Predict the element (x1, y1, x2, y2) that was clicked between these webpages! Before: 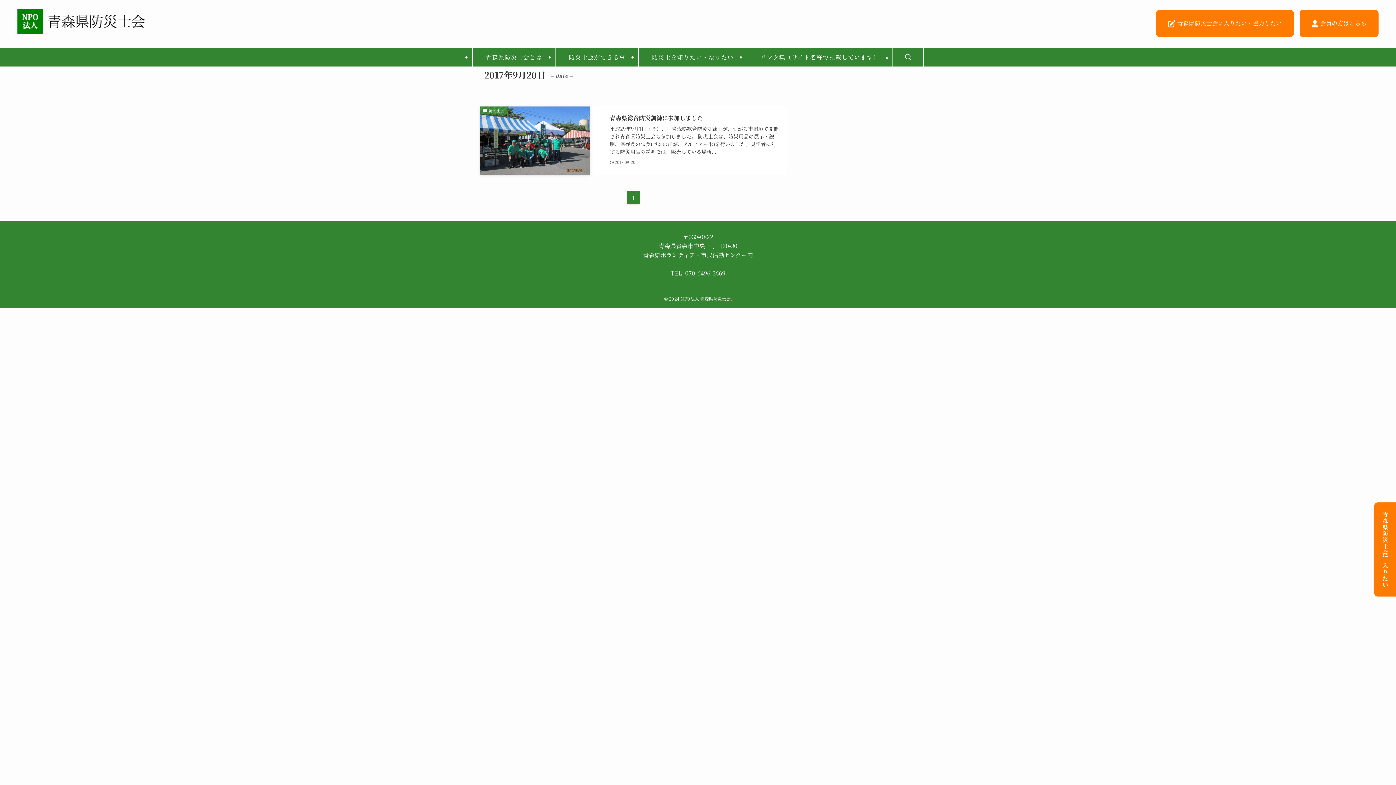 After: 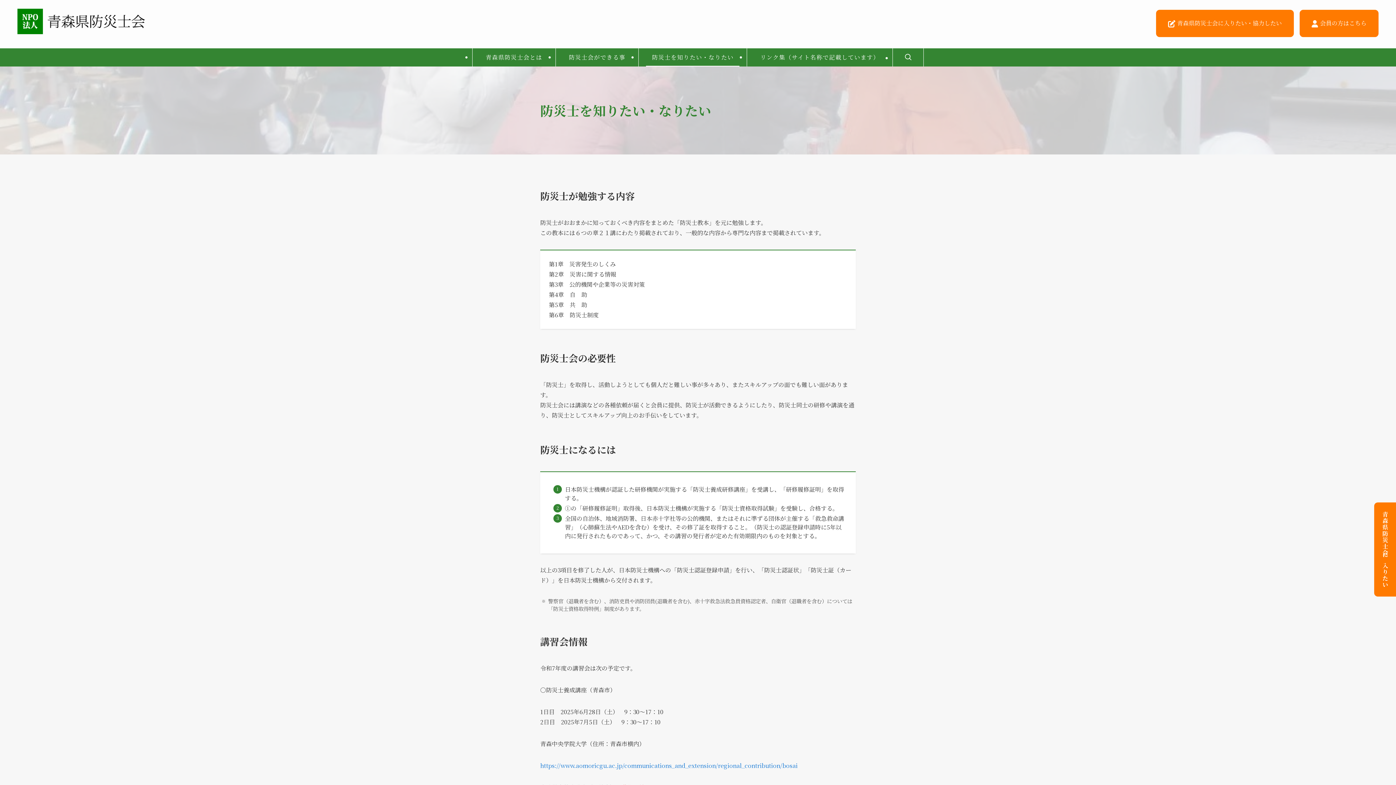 Action: bbox: (646, 48, 739, 66) label: 防災士を知りたい・なりたい